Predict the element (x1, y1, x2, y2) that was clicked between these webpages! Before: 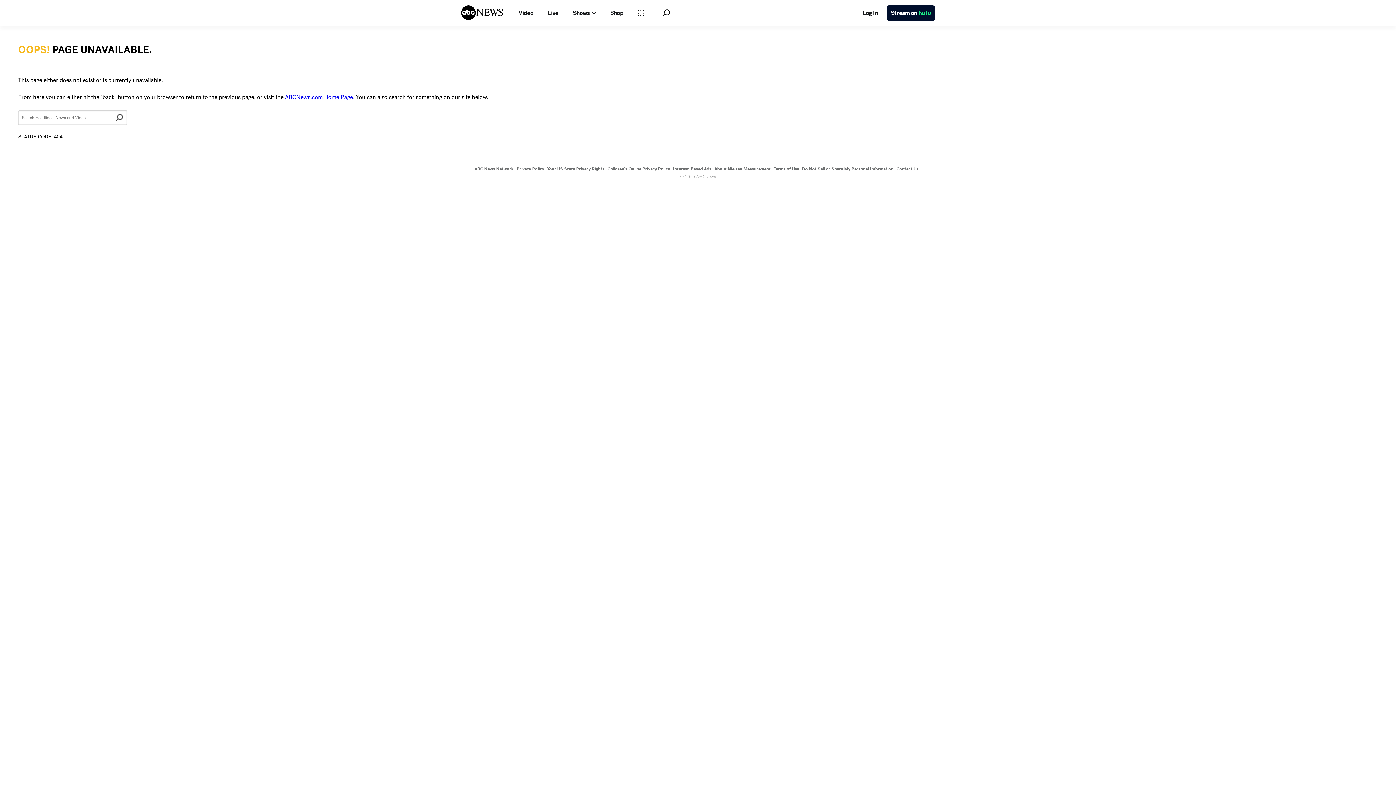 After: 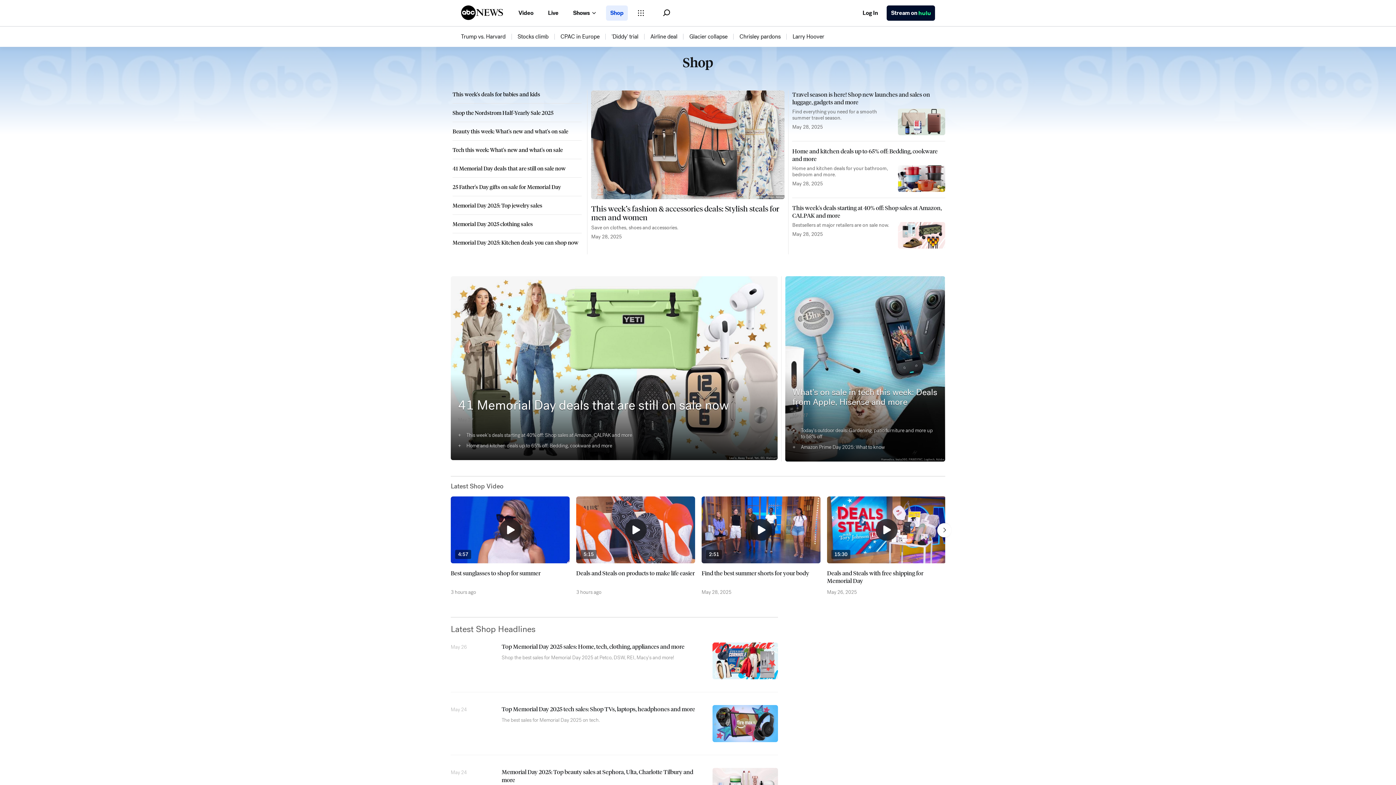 Action: label: Shop bbox: (606, 5, 628, 20)